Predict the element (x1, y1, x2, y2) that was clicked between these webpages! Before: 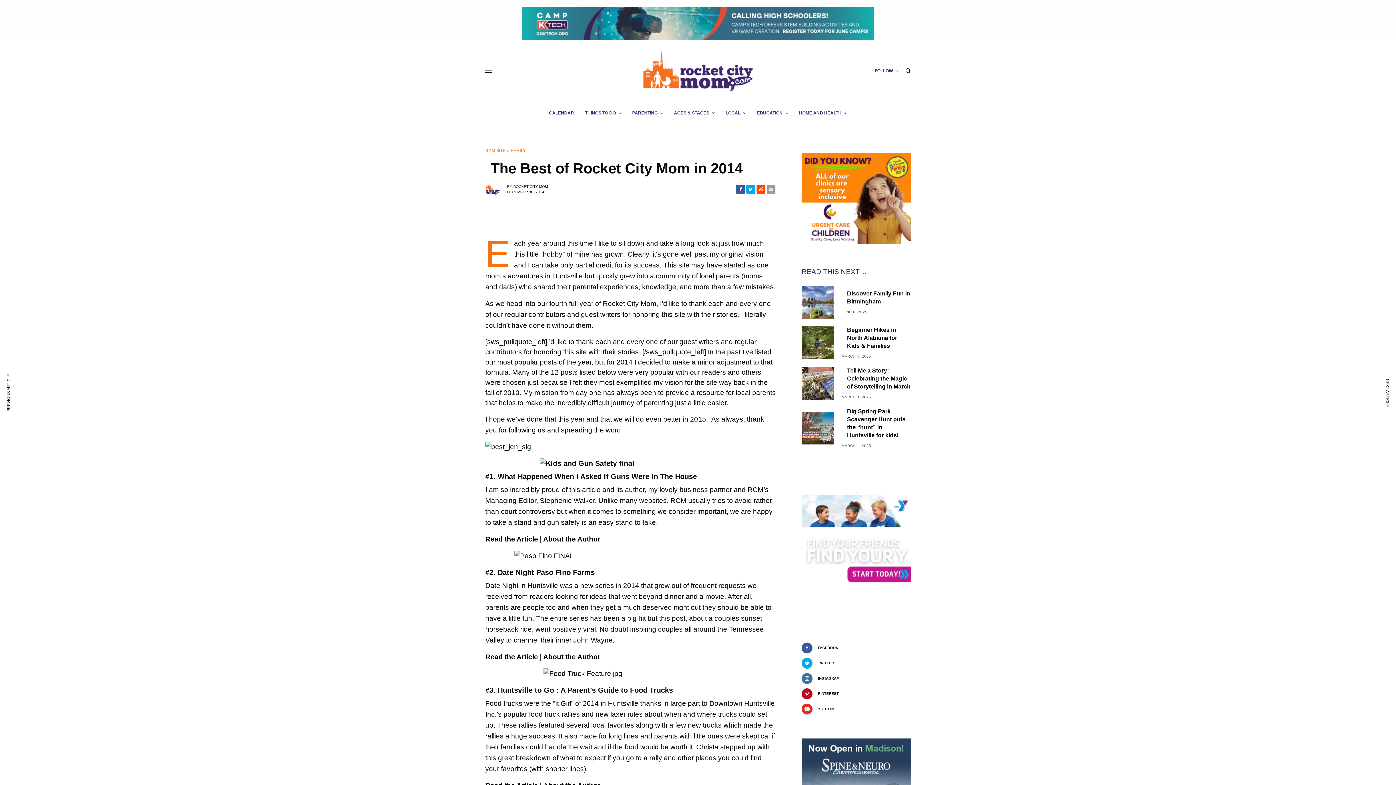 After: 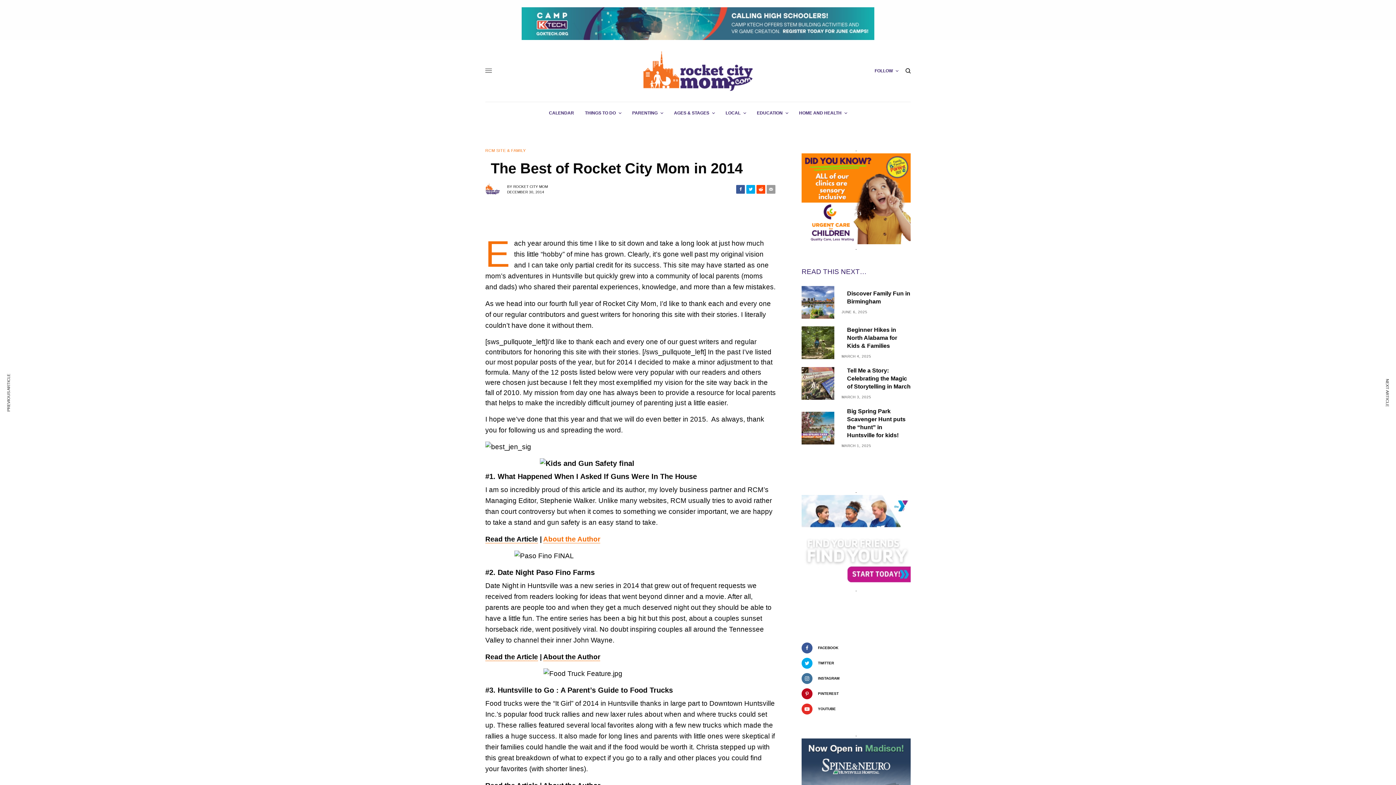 Action: label: About the Author bbox: (543, 535, 600, 543)